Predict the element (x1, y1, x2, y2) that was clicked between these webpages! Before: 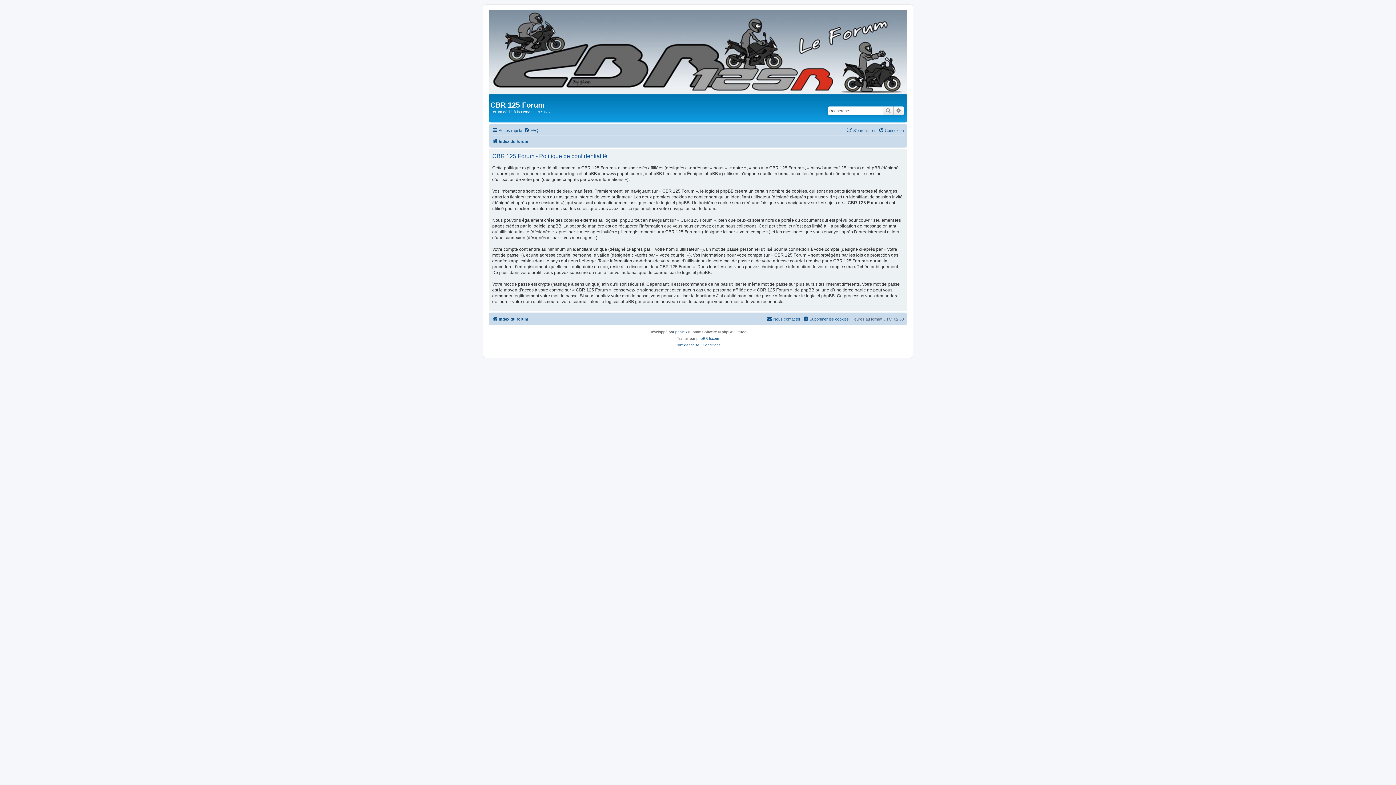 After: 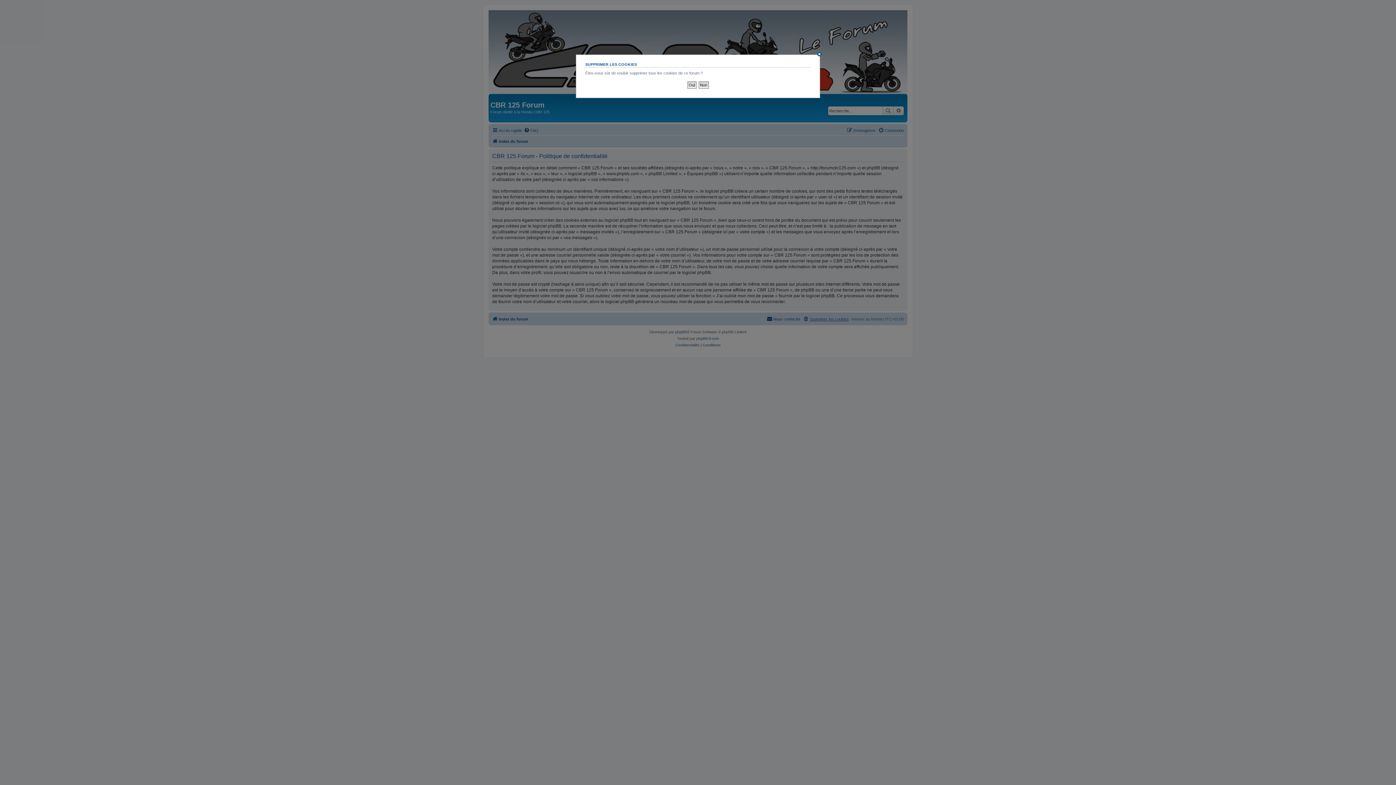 Action: bbox: (803, 314, 849, 323) label: Supprimer les cookies